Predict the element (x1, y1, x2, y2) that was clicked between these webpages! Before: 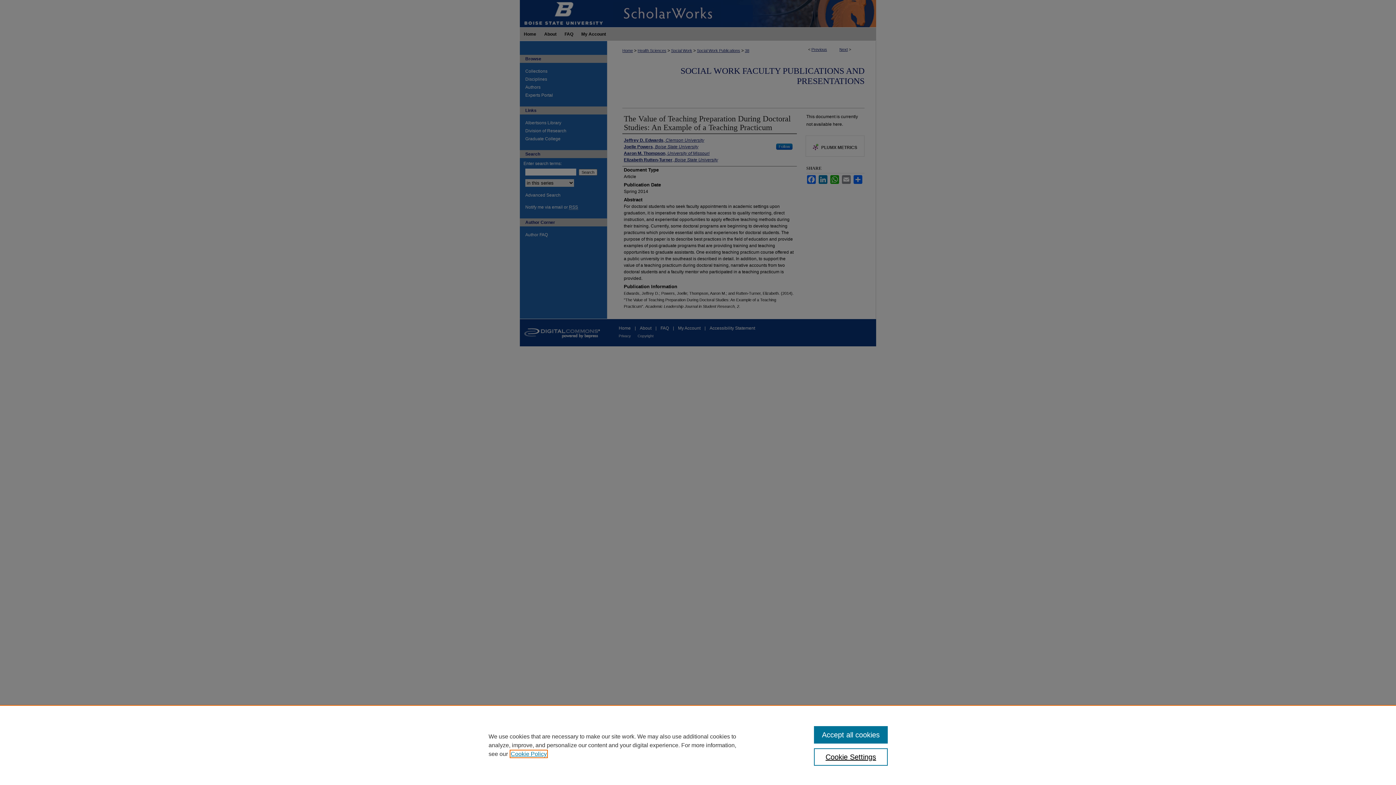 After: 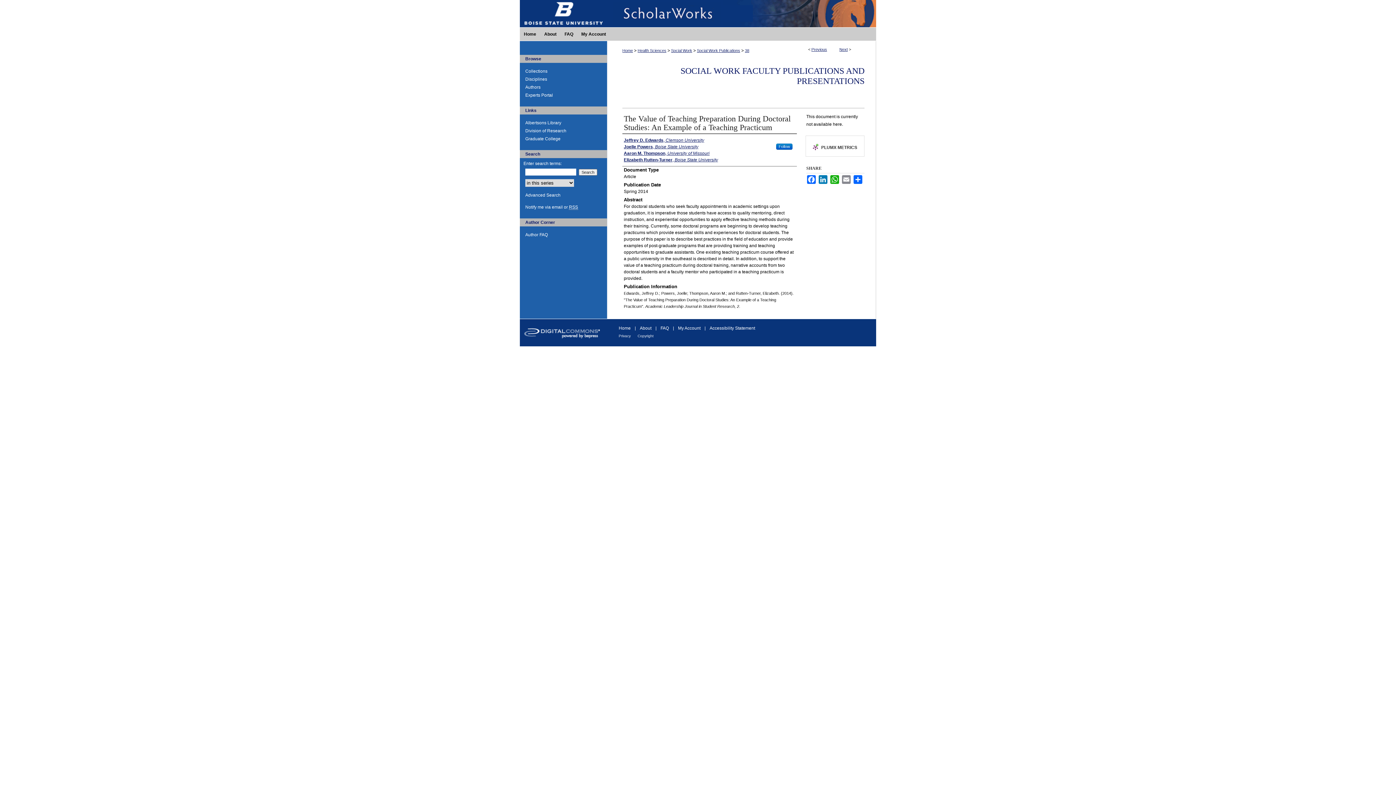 Action: bbox: (814, 726, 887, 744) label: Accept all cookies